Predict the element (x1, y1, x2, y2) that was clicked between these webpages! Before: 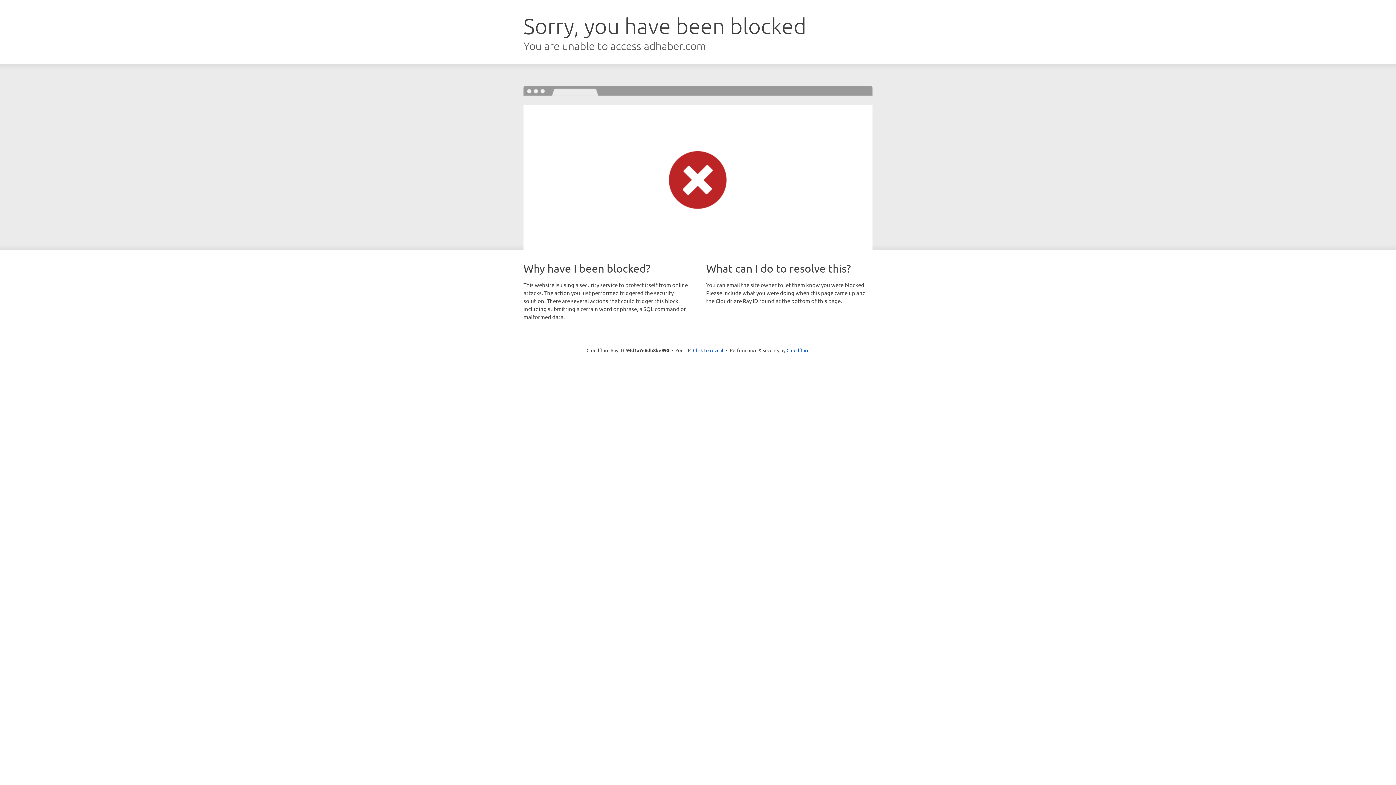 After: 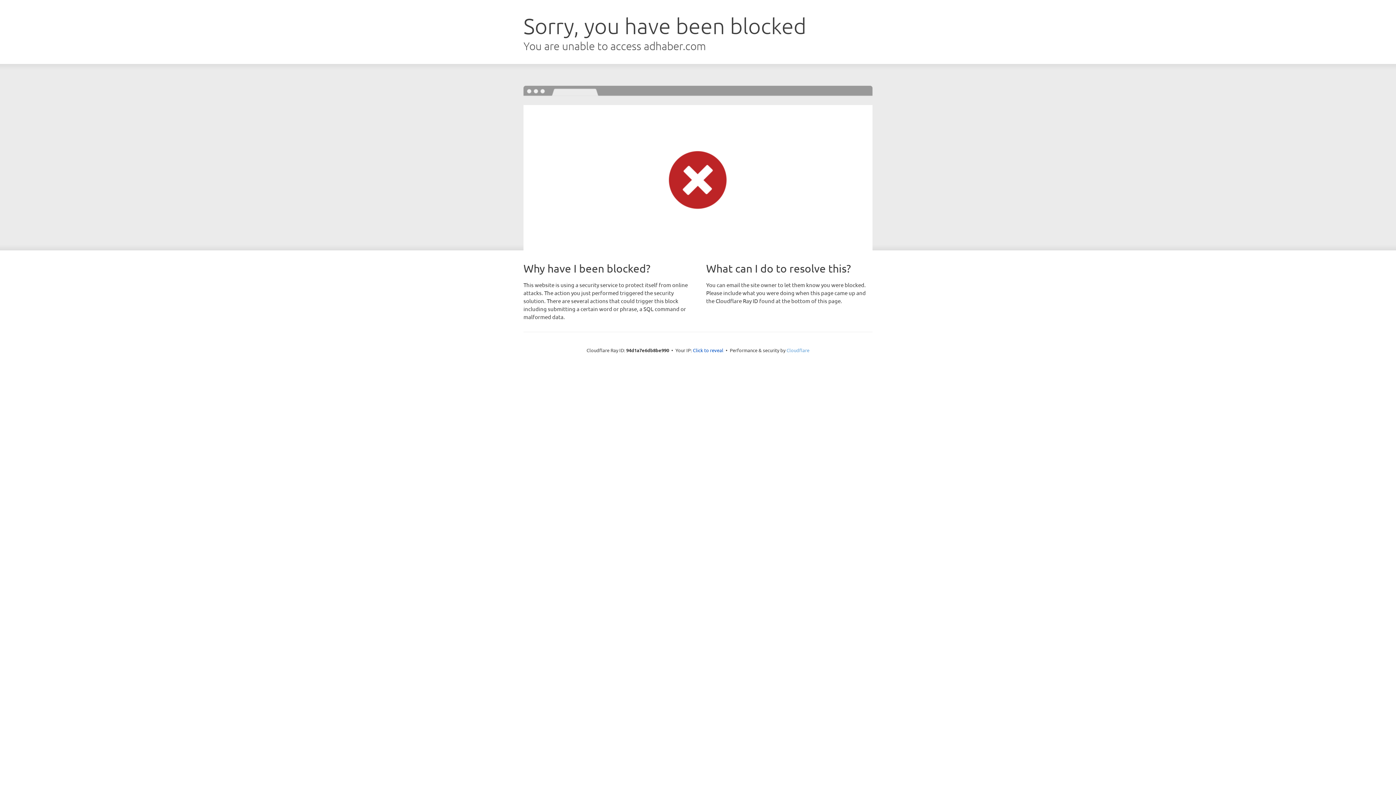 Action: label: Cloudflare bbox: (786, 347, 809, 353)